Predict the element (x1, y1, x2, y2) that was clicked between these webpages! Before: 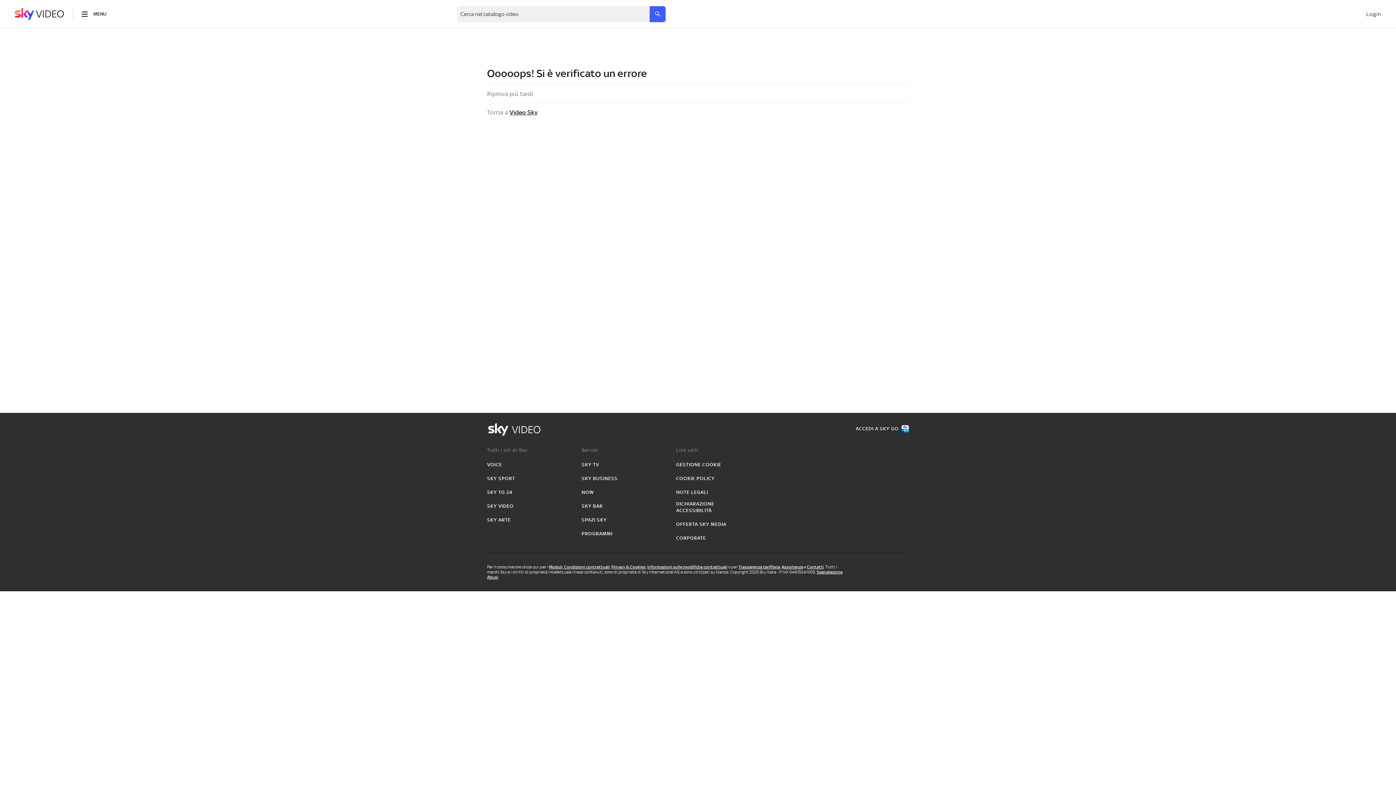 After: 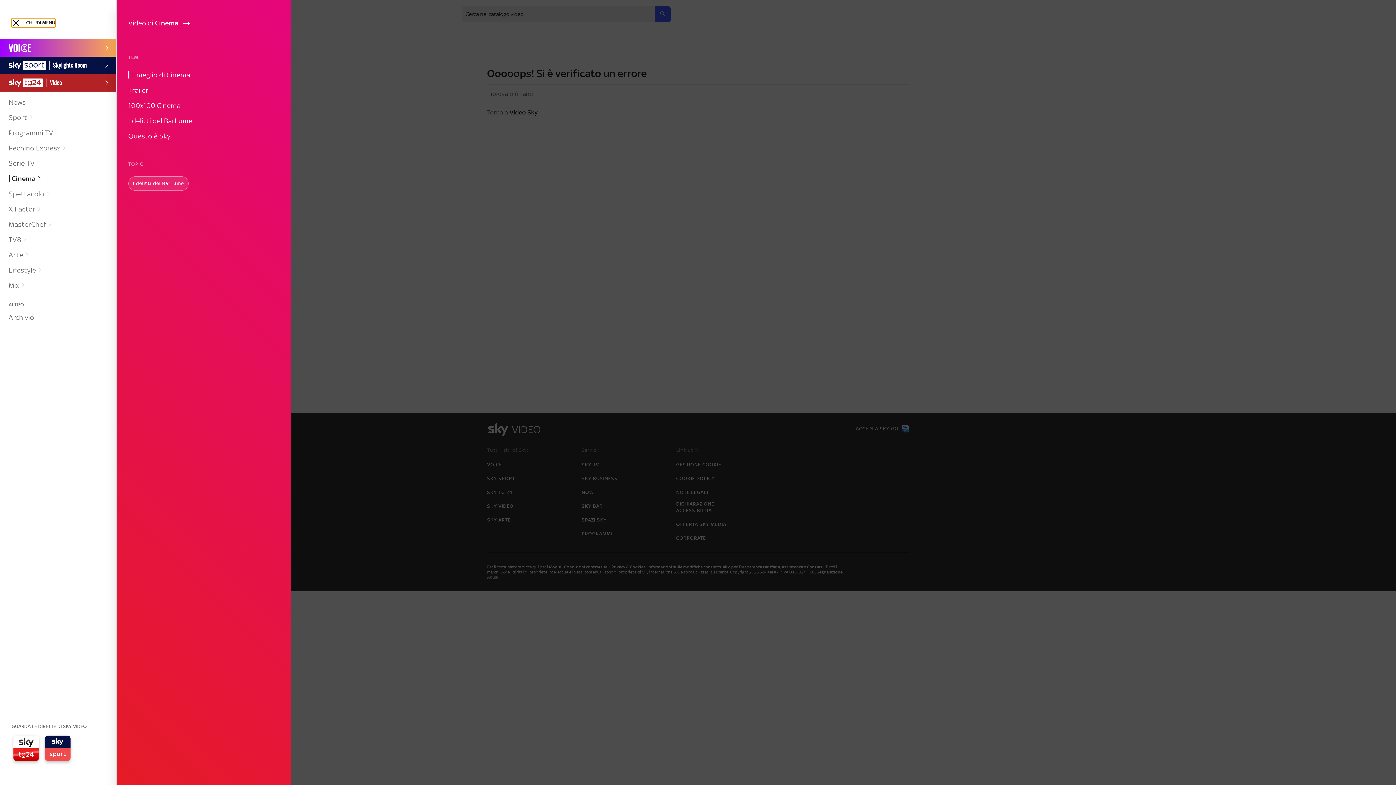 Action: bbox: (81, 10, 106, 17) label: toggle-menu